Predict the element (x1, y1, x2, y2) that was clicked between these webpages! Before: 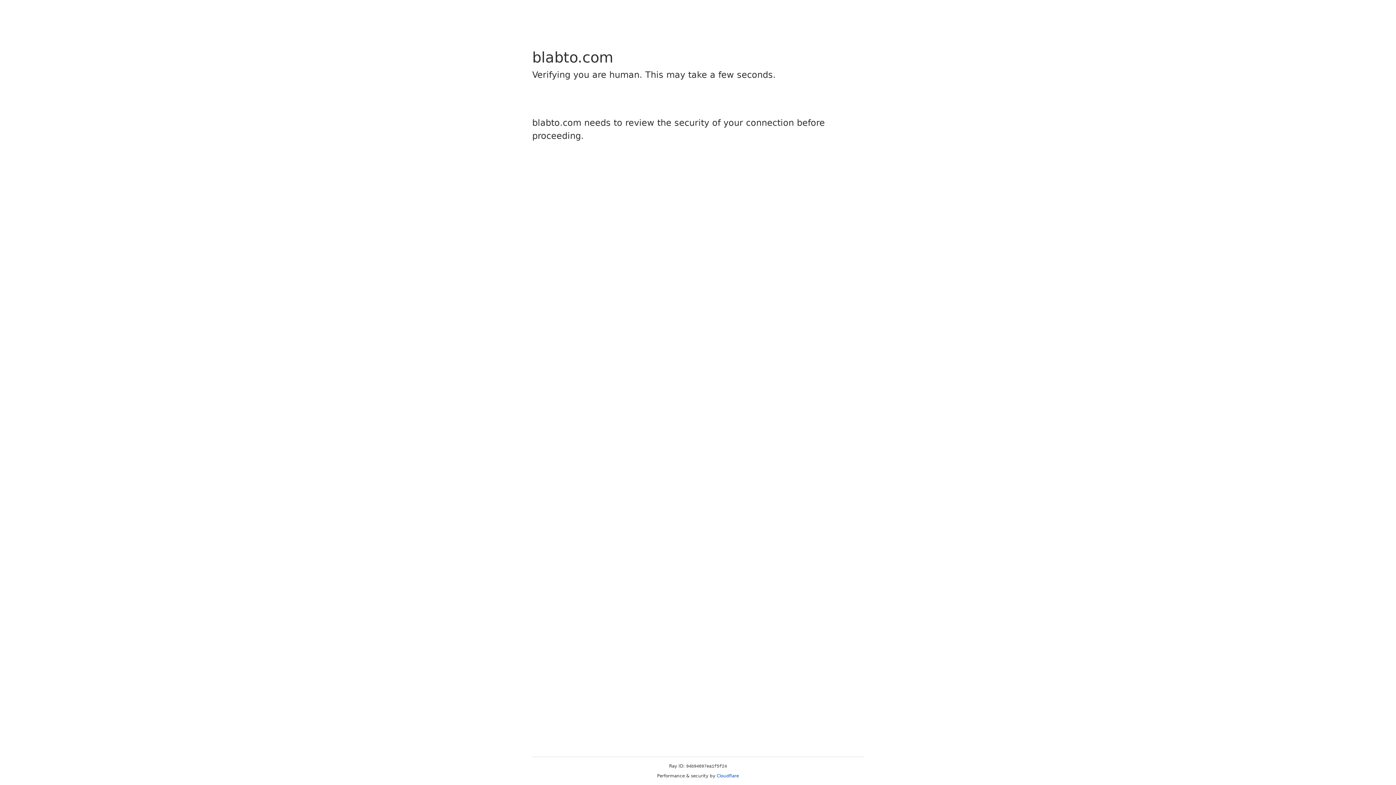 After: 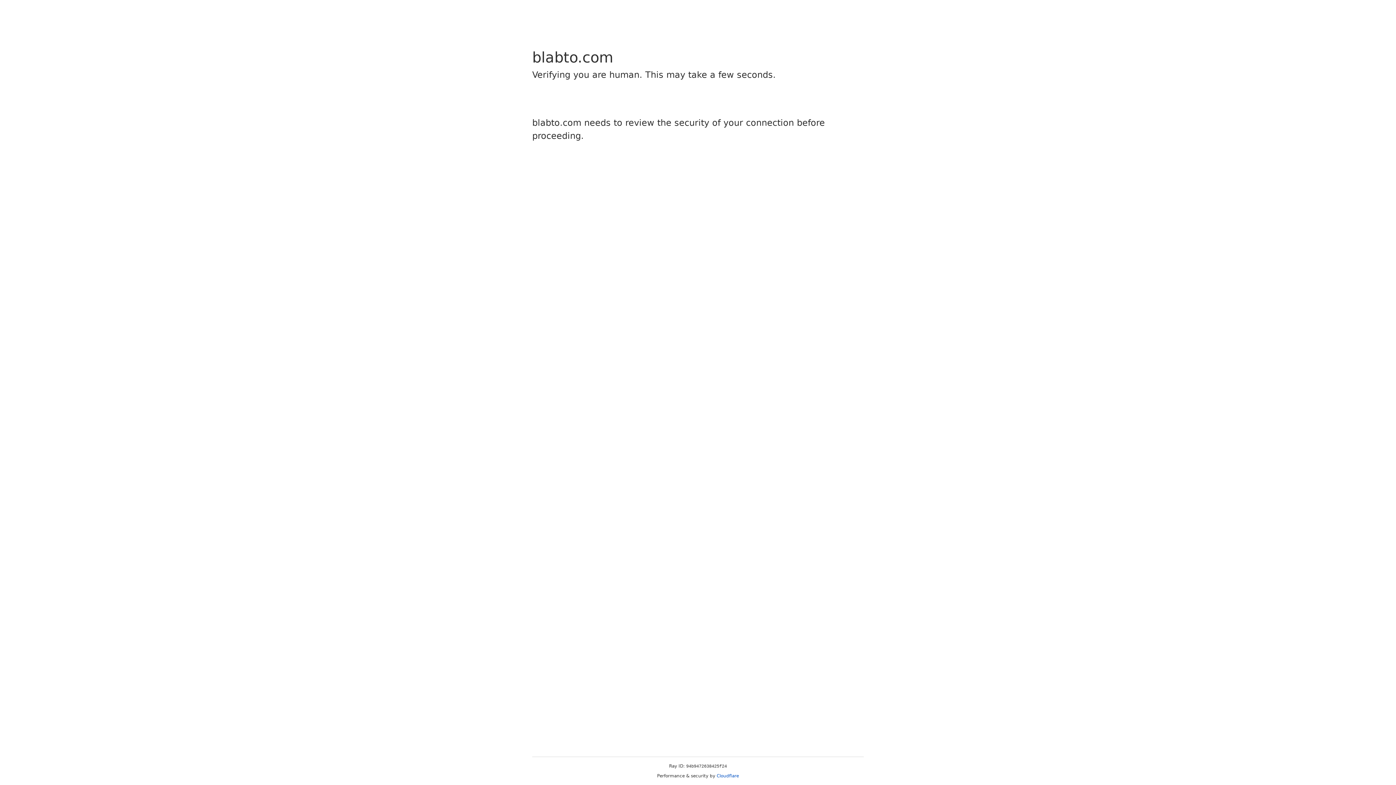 Action: label: Cloudflare bbox: (716, 773, 739, 778)